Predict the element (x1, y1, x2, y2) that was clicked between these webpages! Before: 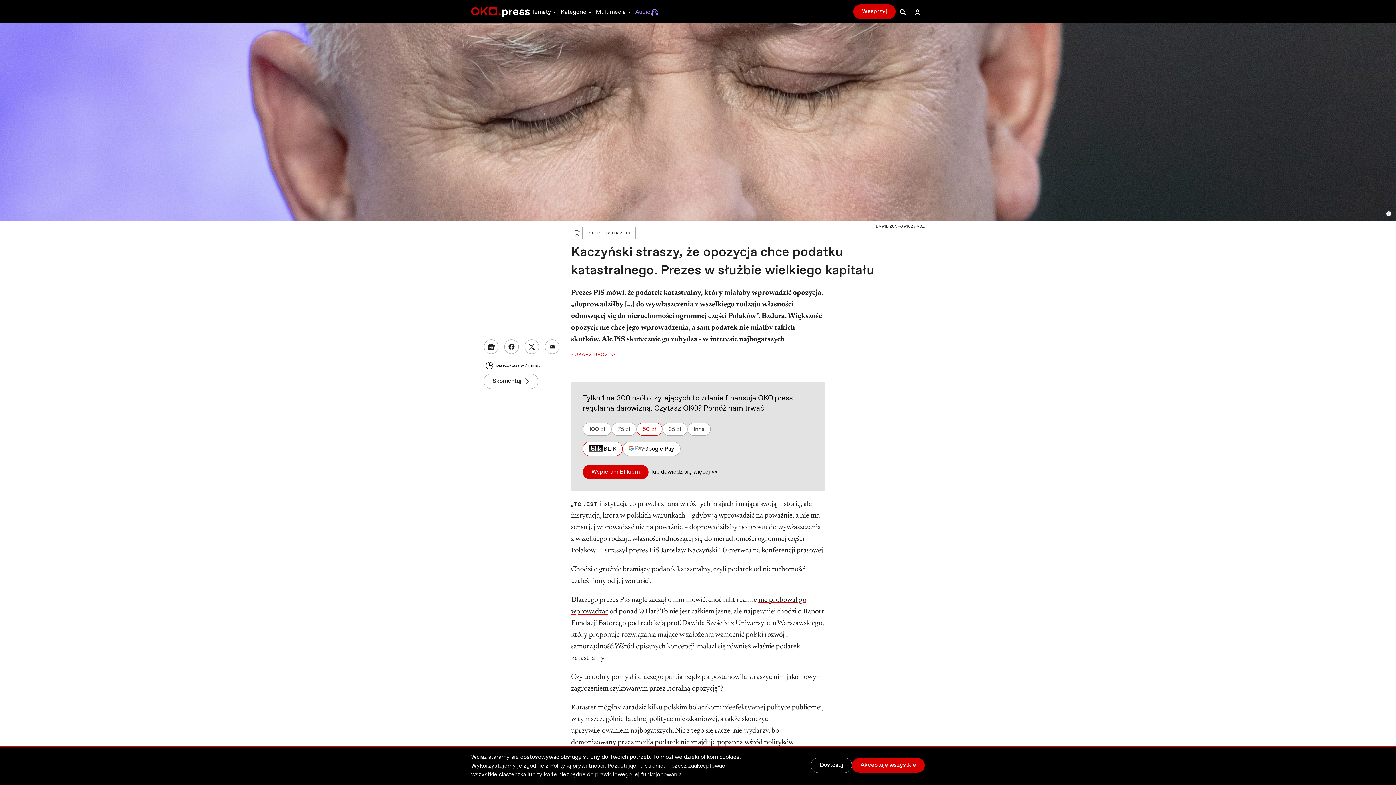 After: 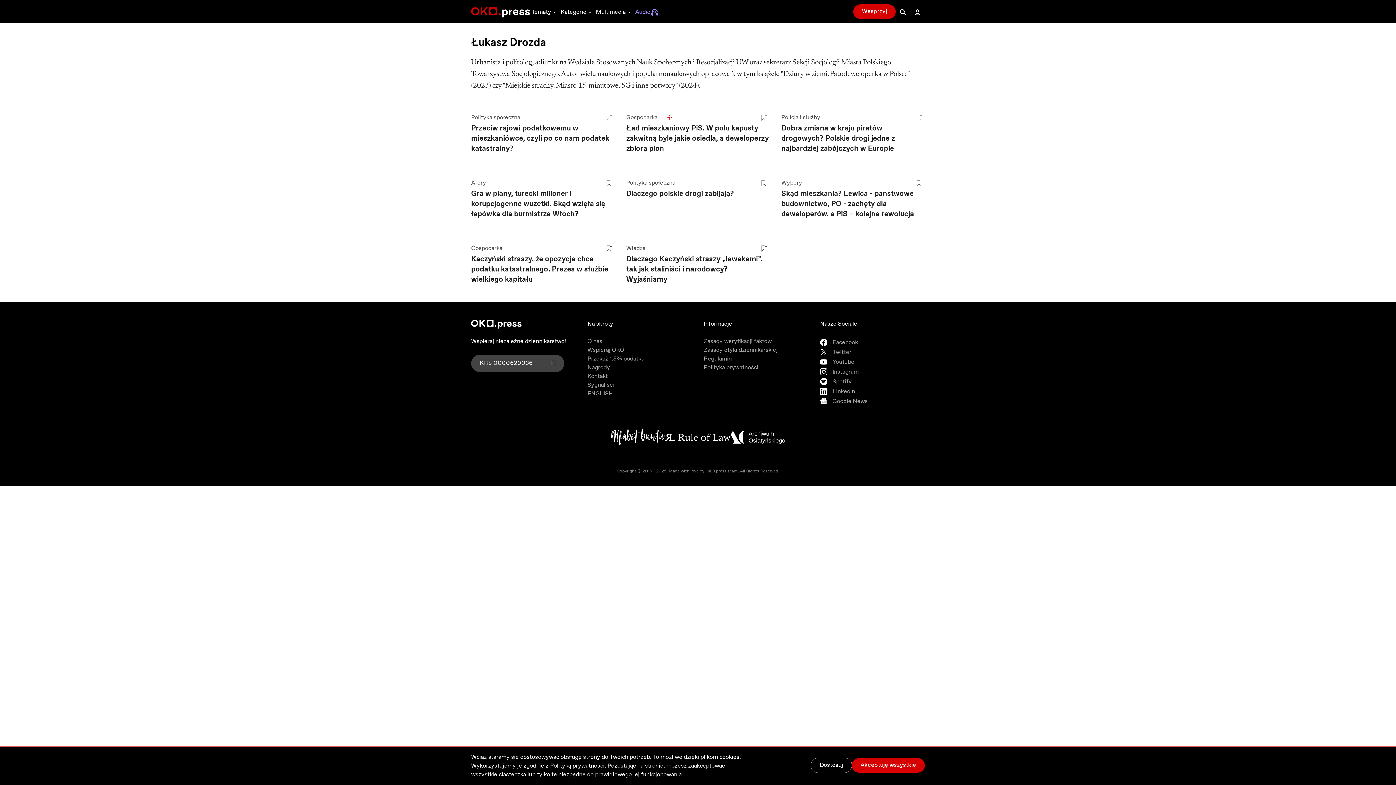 Action: label: ŁUKASZ DROZDA bbox: (571, 351, 615, 358)